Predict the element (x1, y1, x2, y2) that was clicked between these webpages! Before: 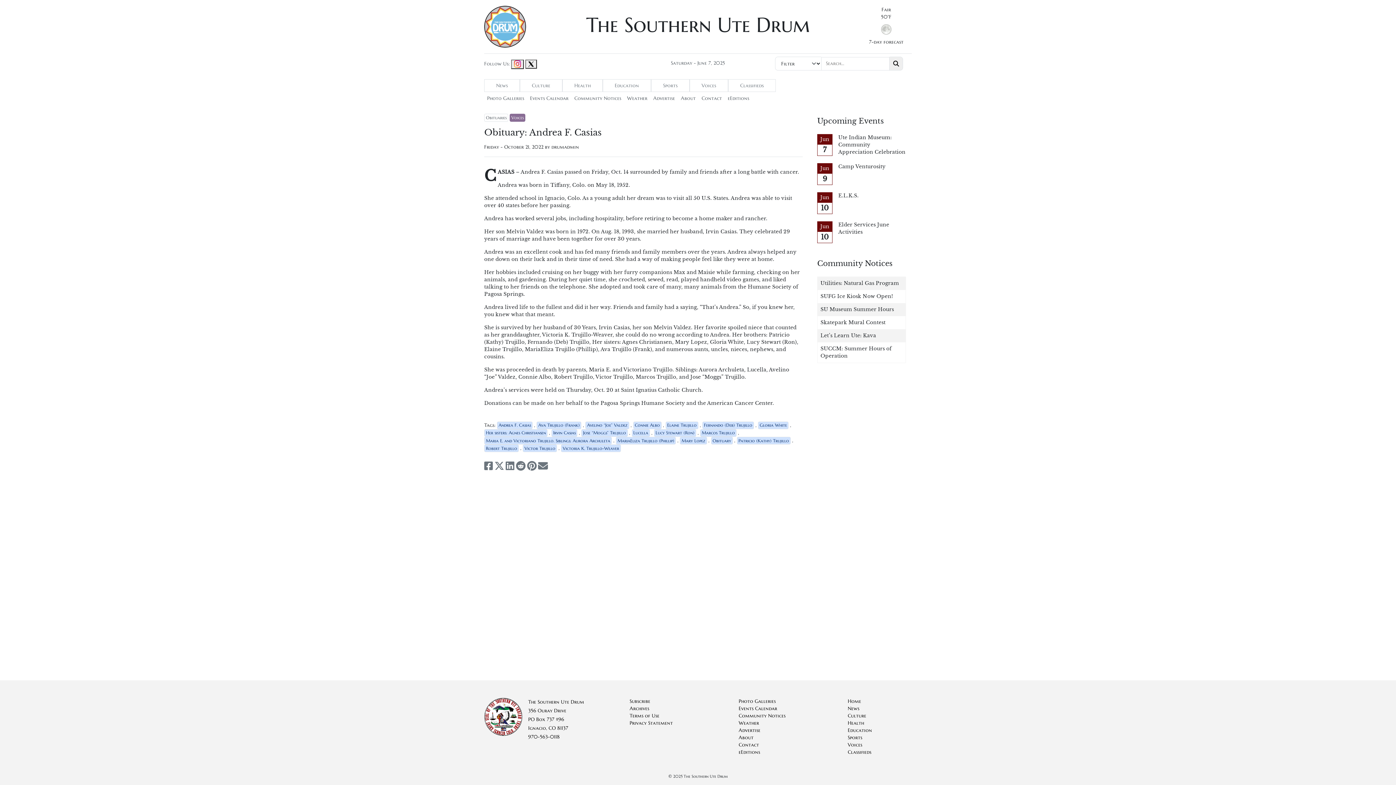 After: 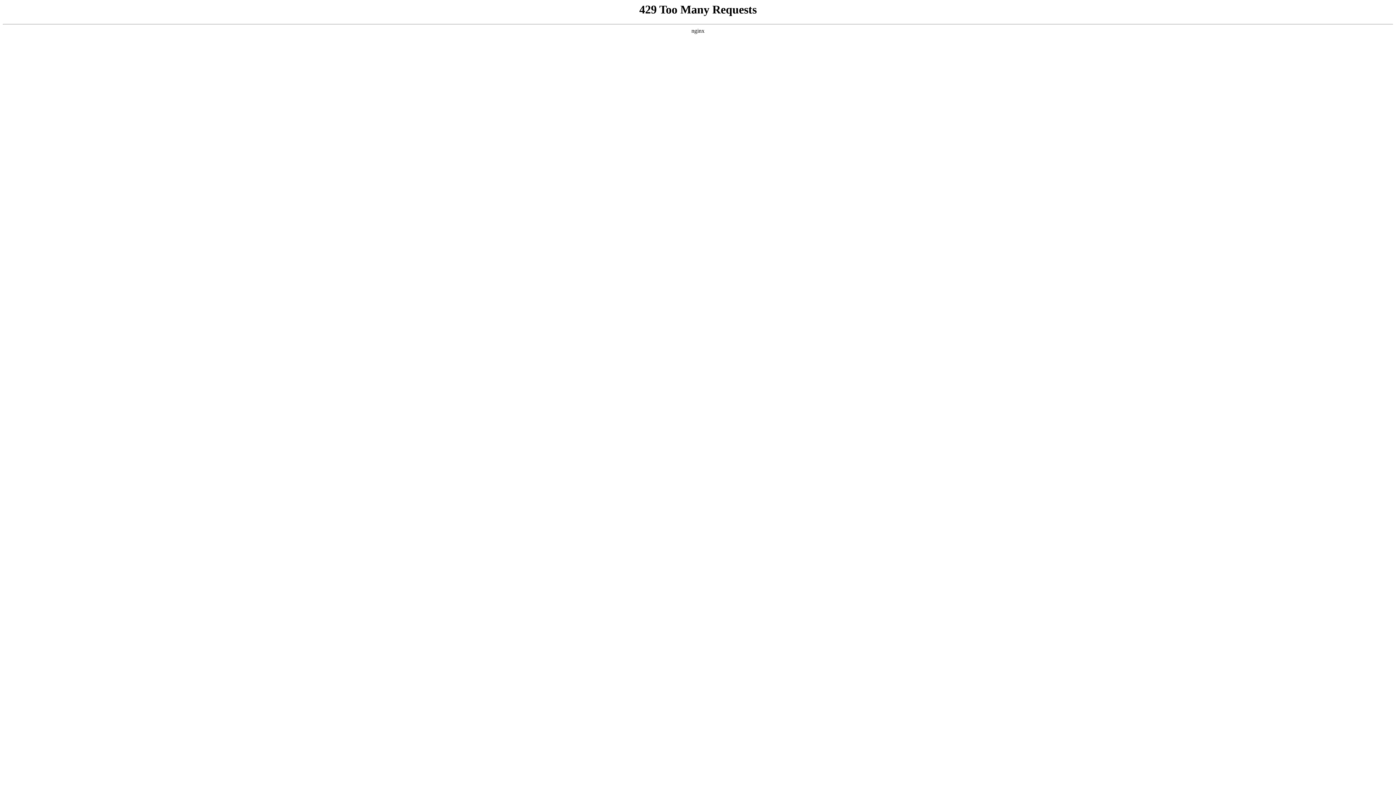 Action: label: Photo Galleries bbox: (738, 698, 776, 704)